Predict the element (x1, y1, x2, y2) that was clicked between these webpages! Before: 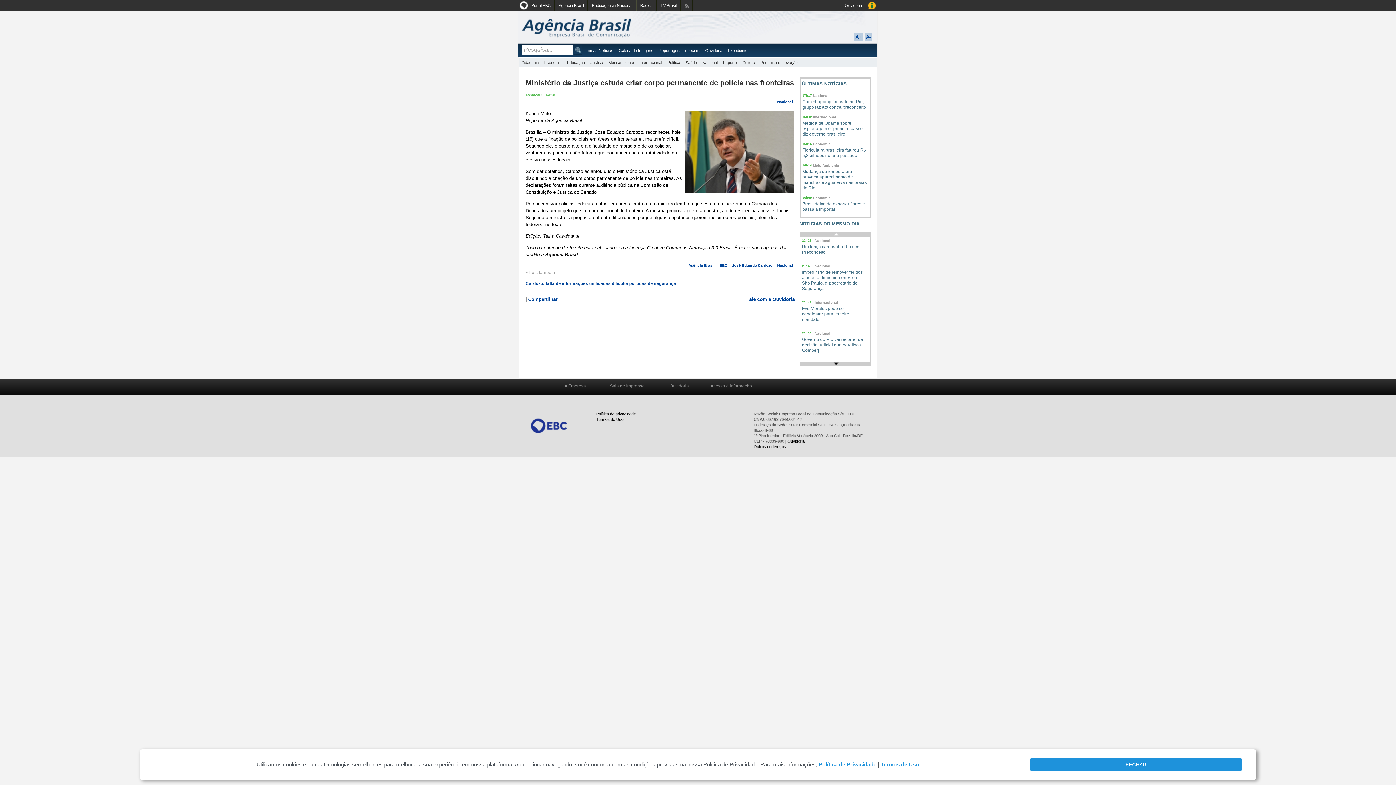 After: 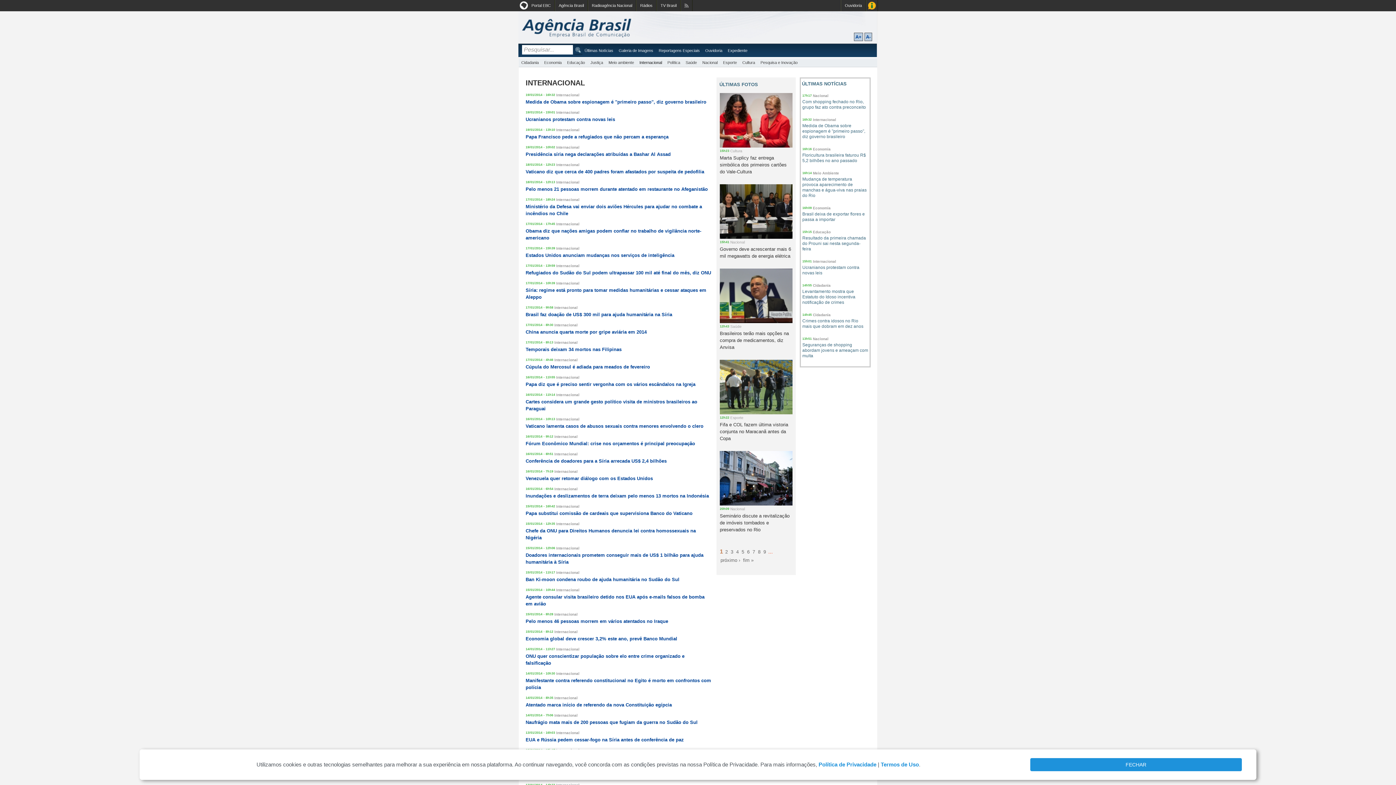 Action: bbox: (813, 115, 836, 119) label: Internacional